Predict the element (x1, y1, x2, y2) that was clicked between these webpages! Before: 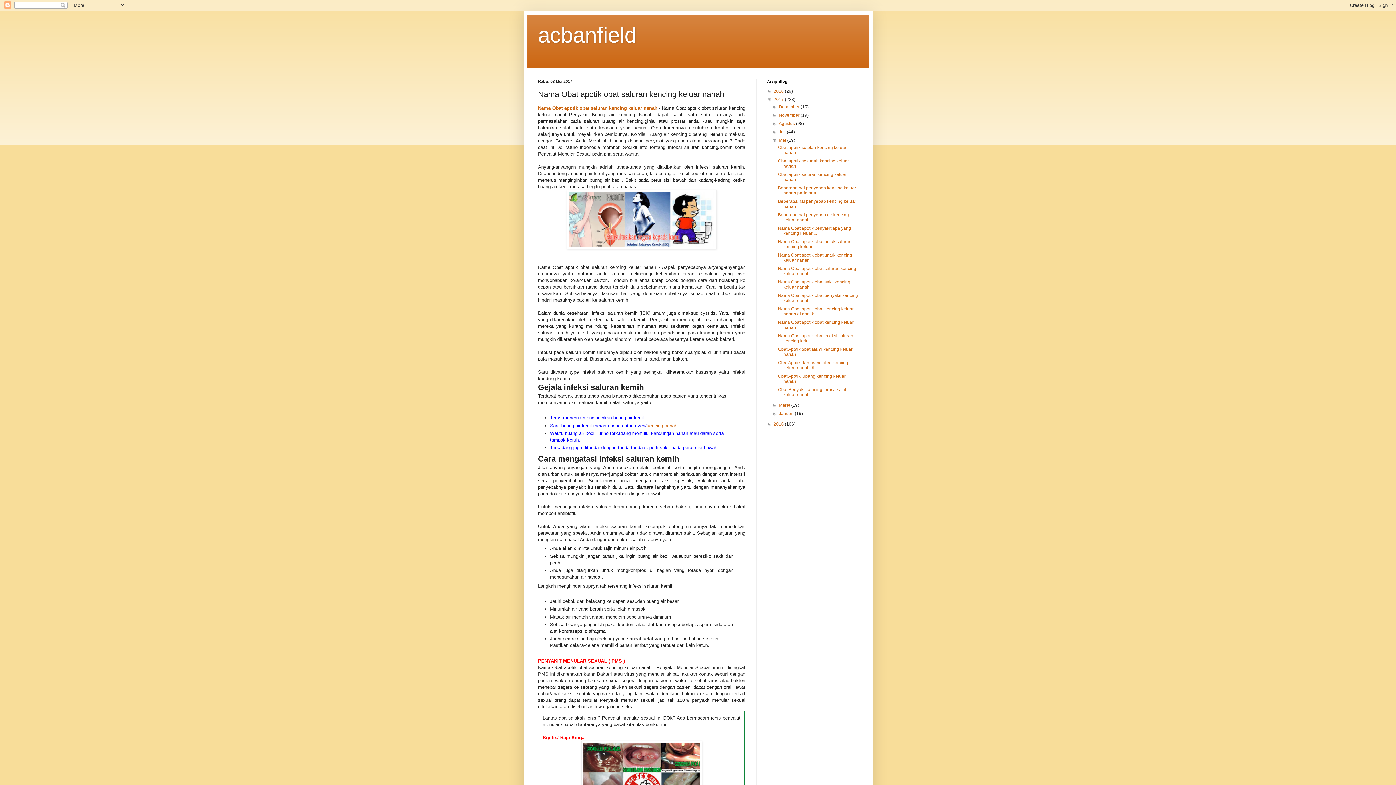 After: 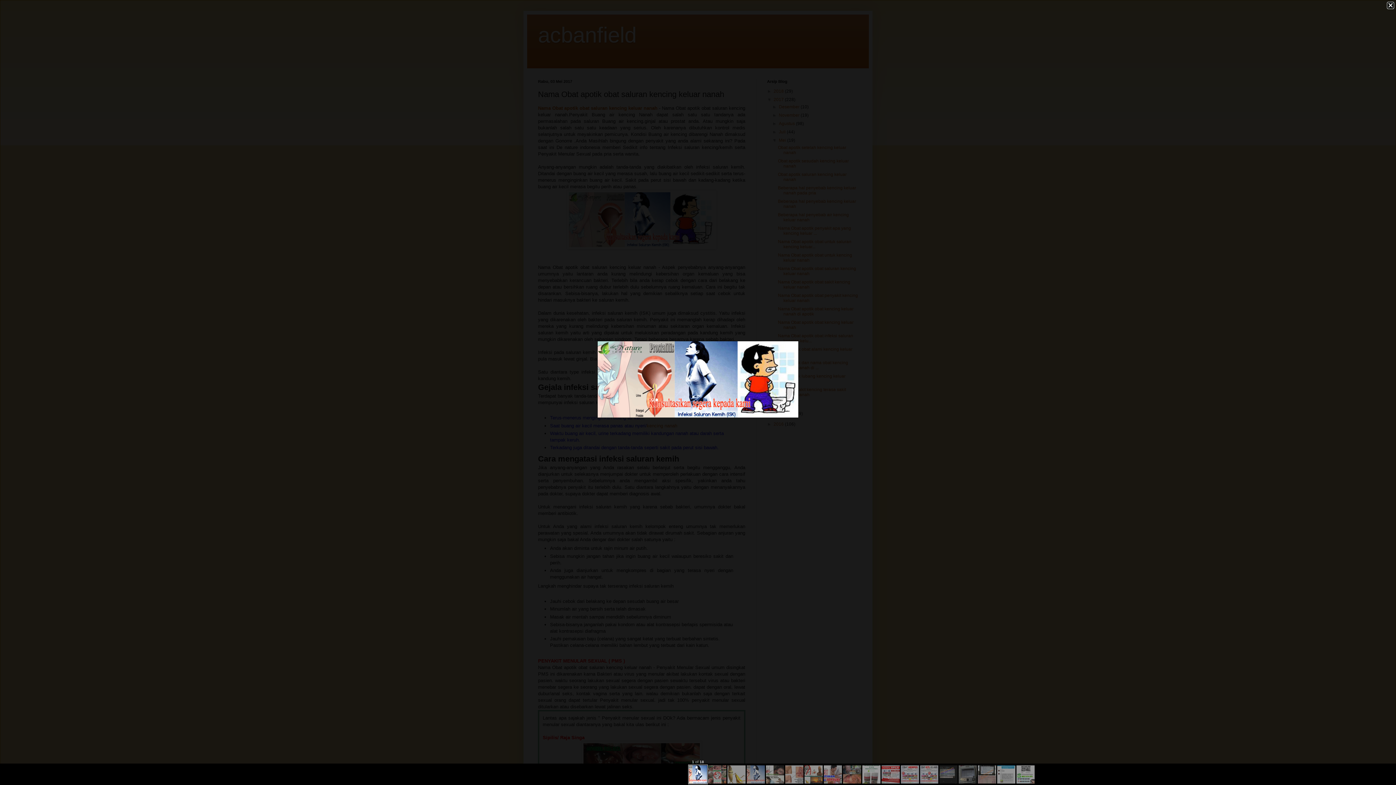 Action: bbox: (566, 244, 716, 250)